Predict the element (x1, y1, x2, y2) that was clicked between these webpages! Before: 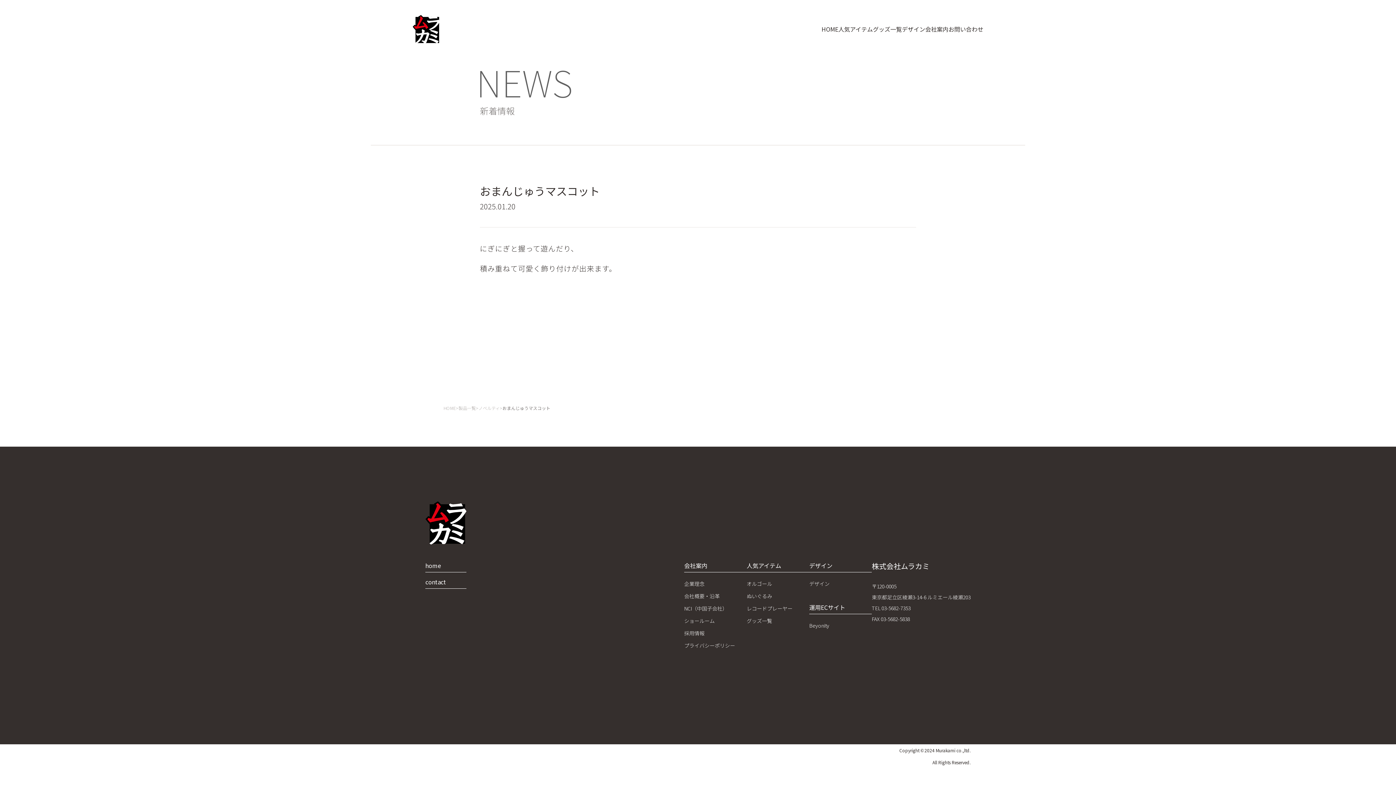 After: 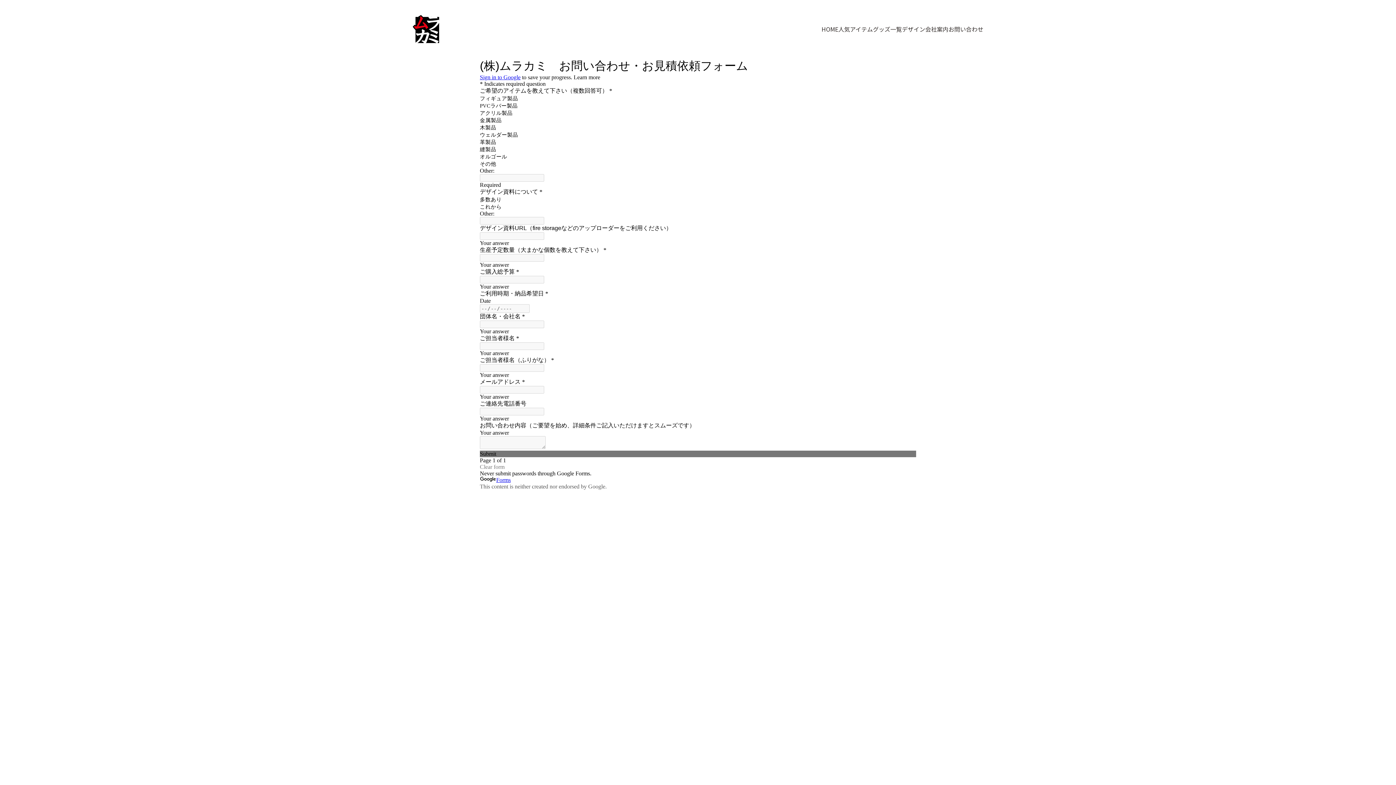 Action: bbox: (425, 577, 446, 586) label: contact